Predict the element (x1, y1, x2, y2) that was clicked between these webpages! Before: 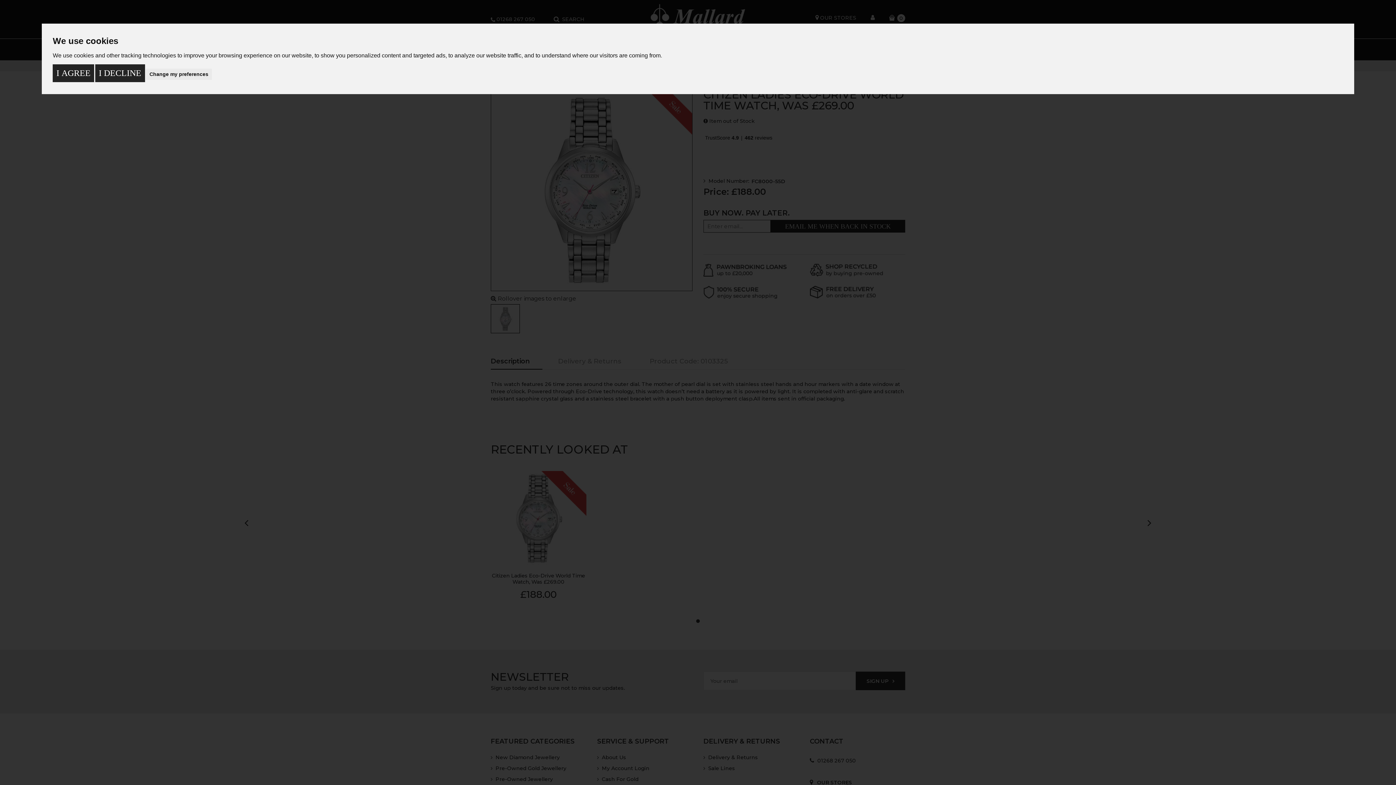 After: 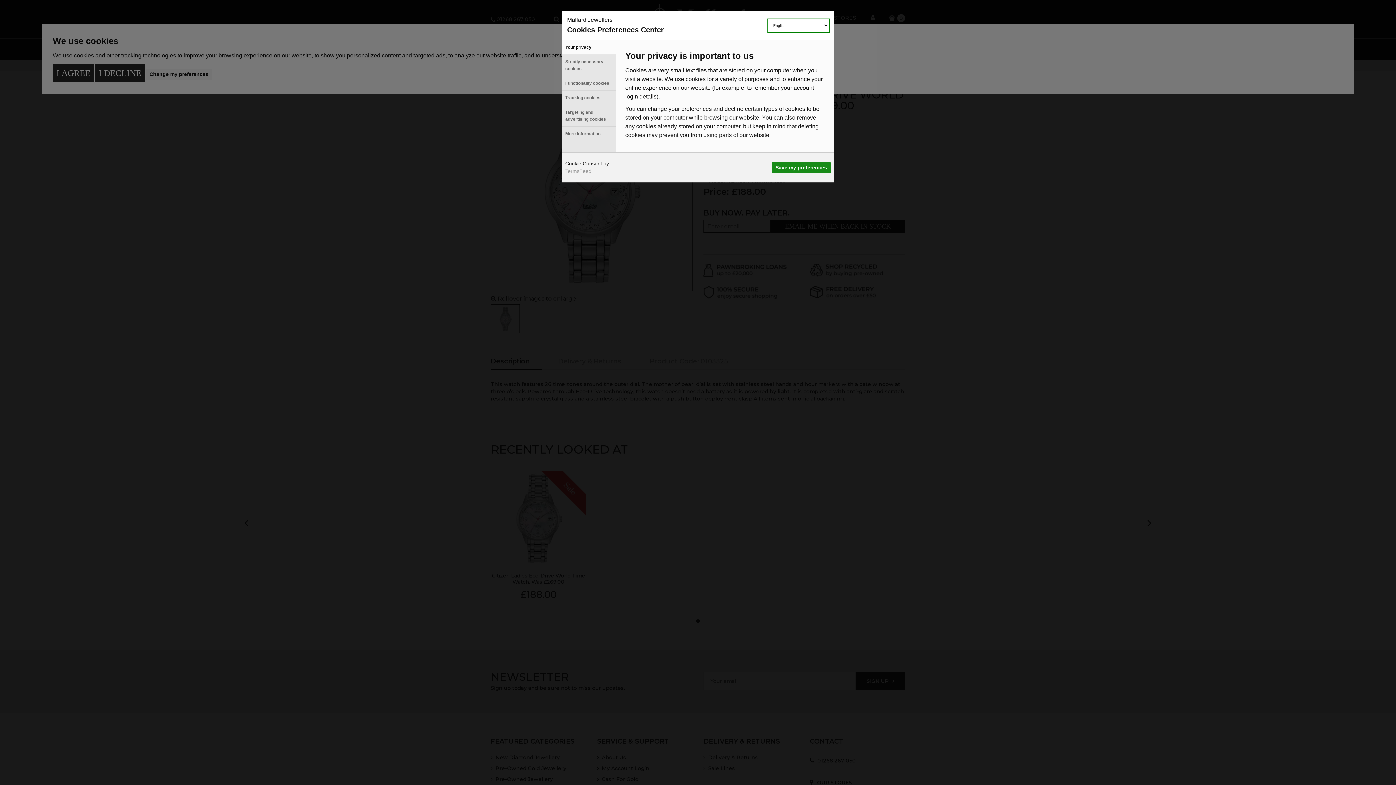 Action: bbox: (145, 68, 212, 80) label: Change my preferences